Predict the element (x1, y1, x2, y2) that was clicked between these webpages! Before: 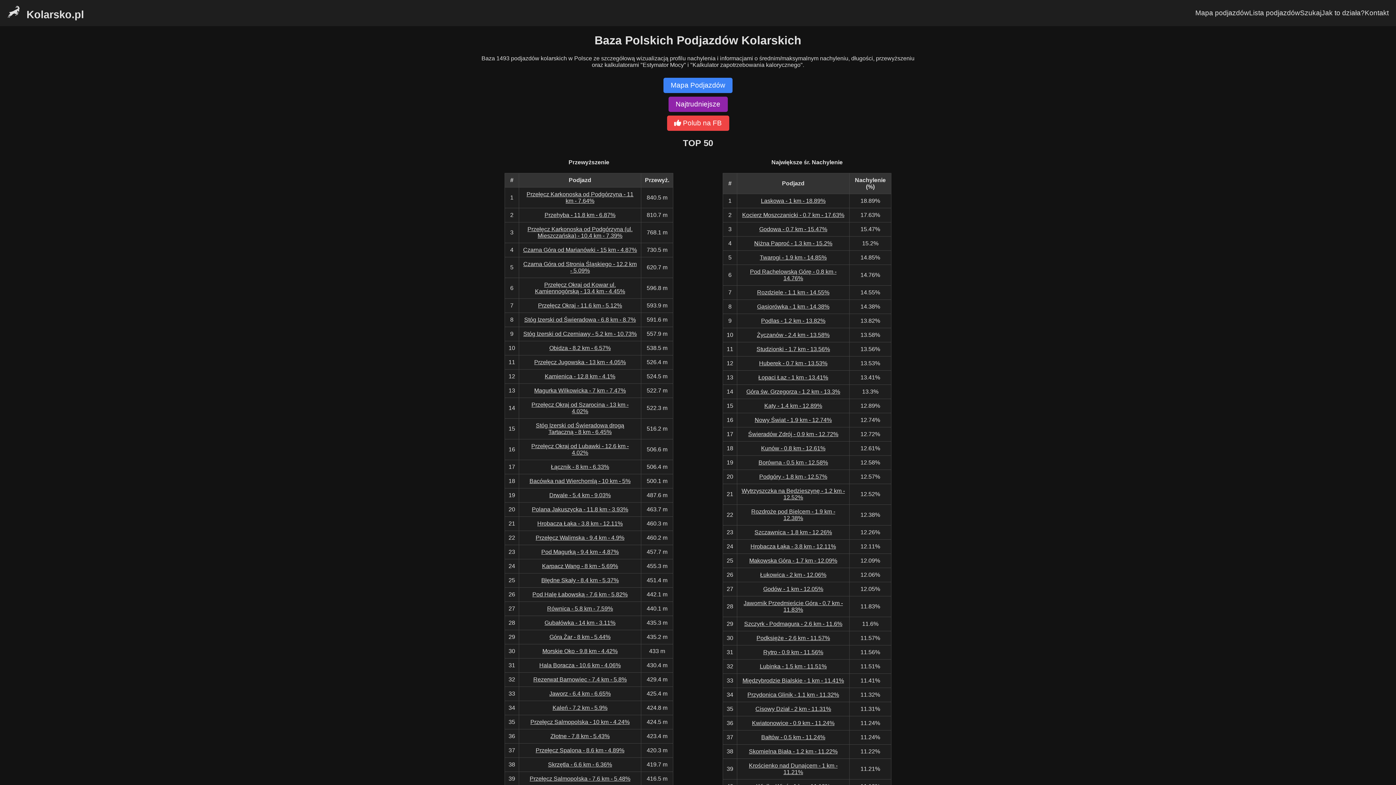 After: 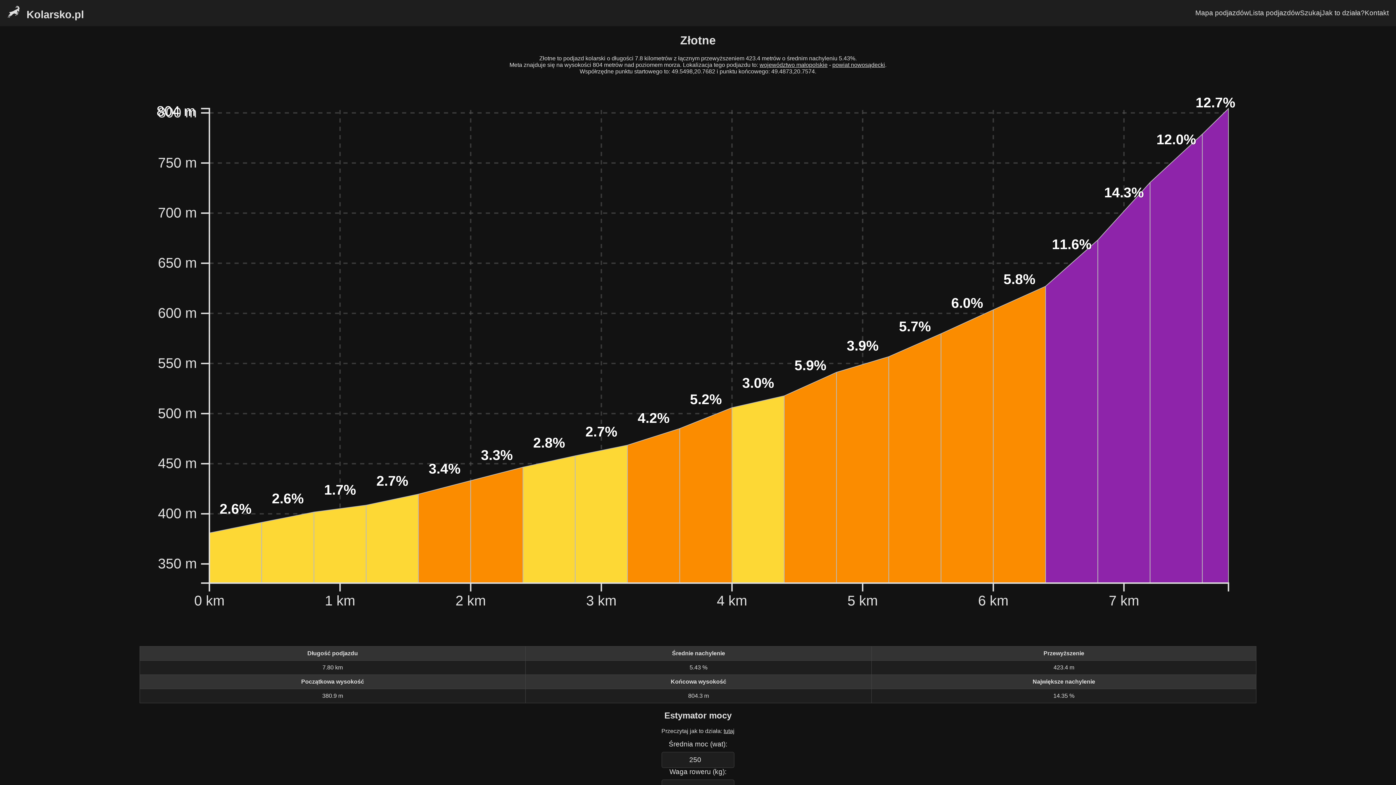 Action: bbox: (550, 733, 609, 739) label: Złotne - 7.8 km - 5.43%